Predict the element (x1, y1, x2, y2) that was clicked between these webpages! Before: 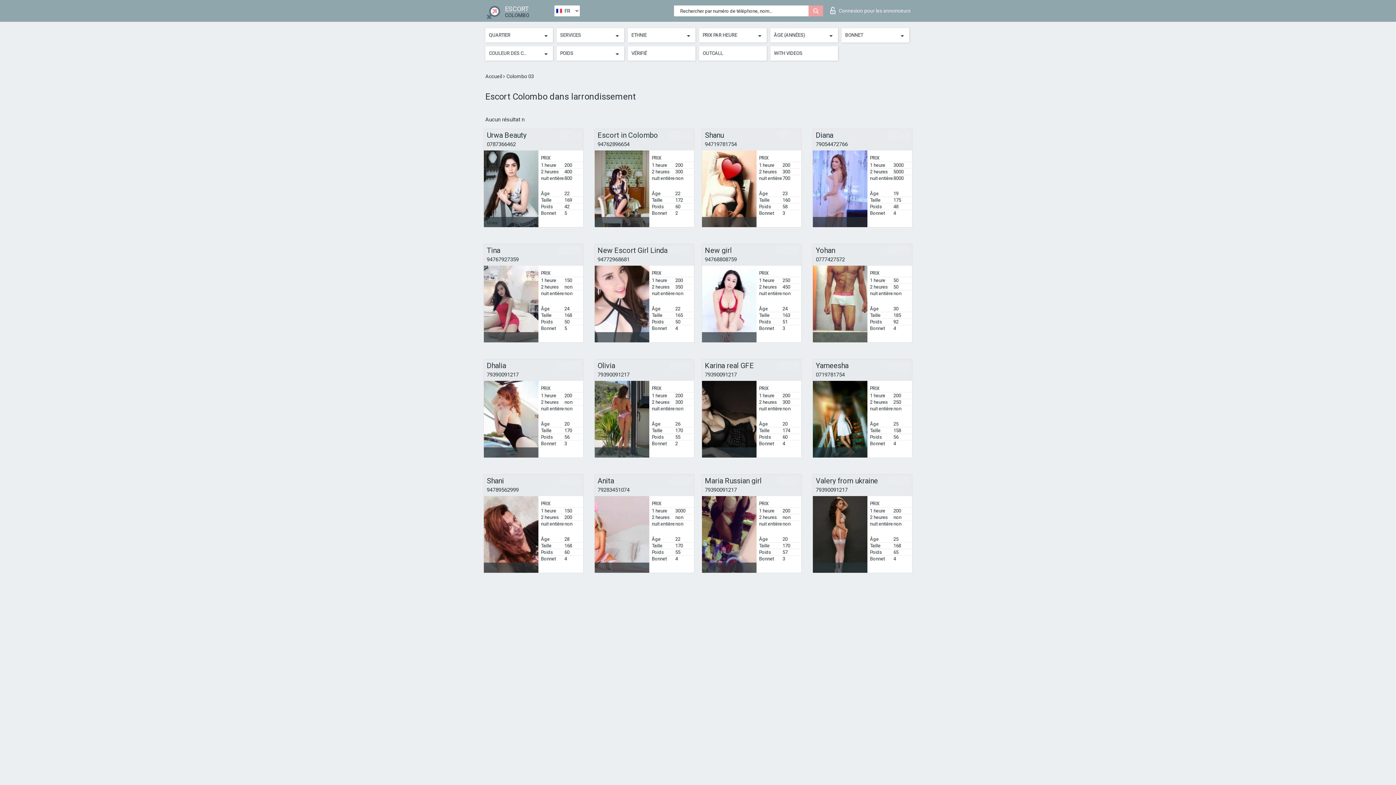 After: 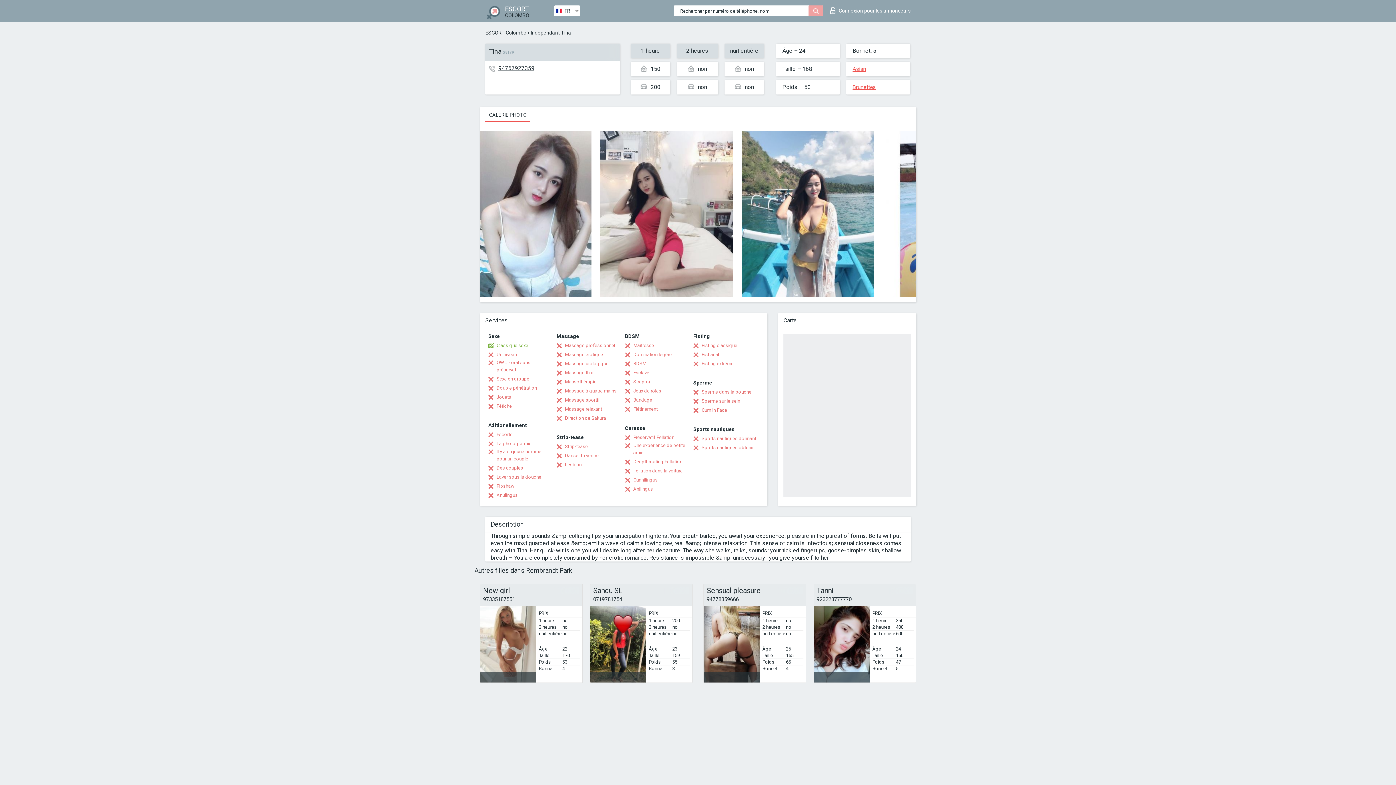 Action: label: Tina bbox: (486, 246, 580, 254)